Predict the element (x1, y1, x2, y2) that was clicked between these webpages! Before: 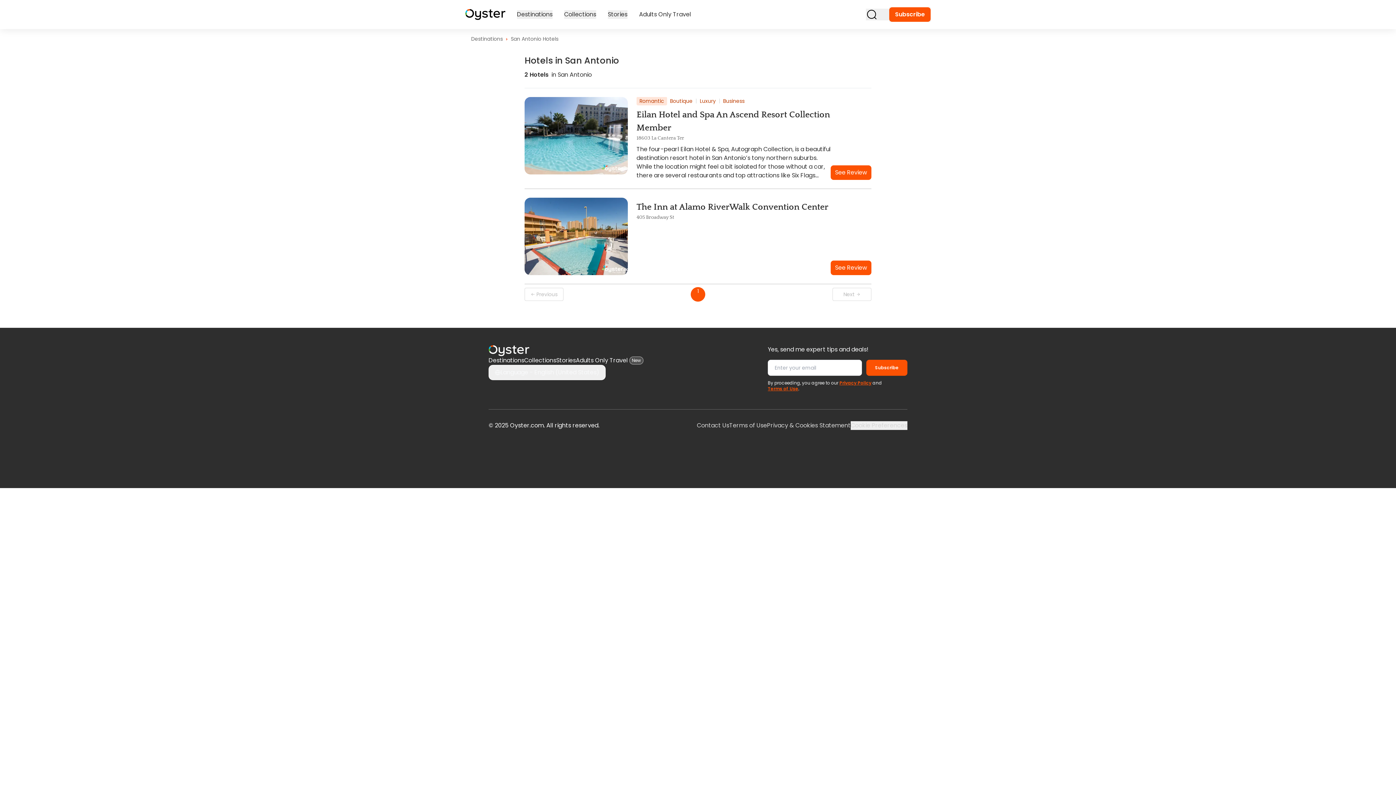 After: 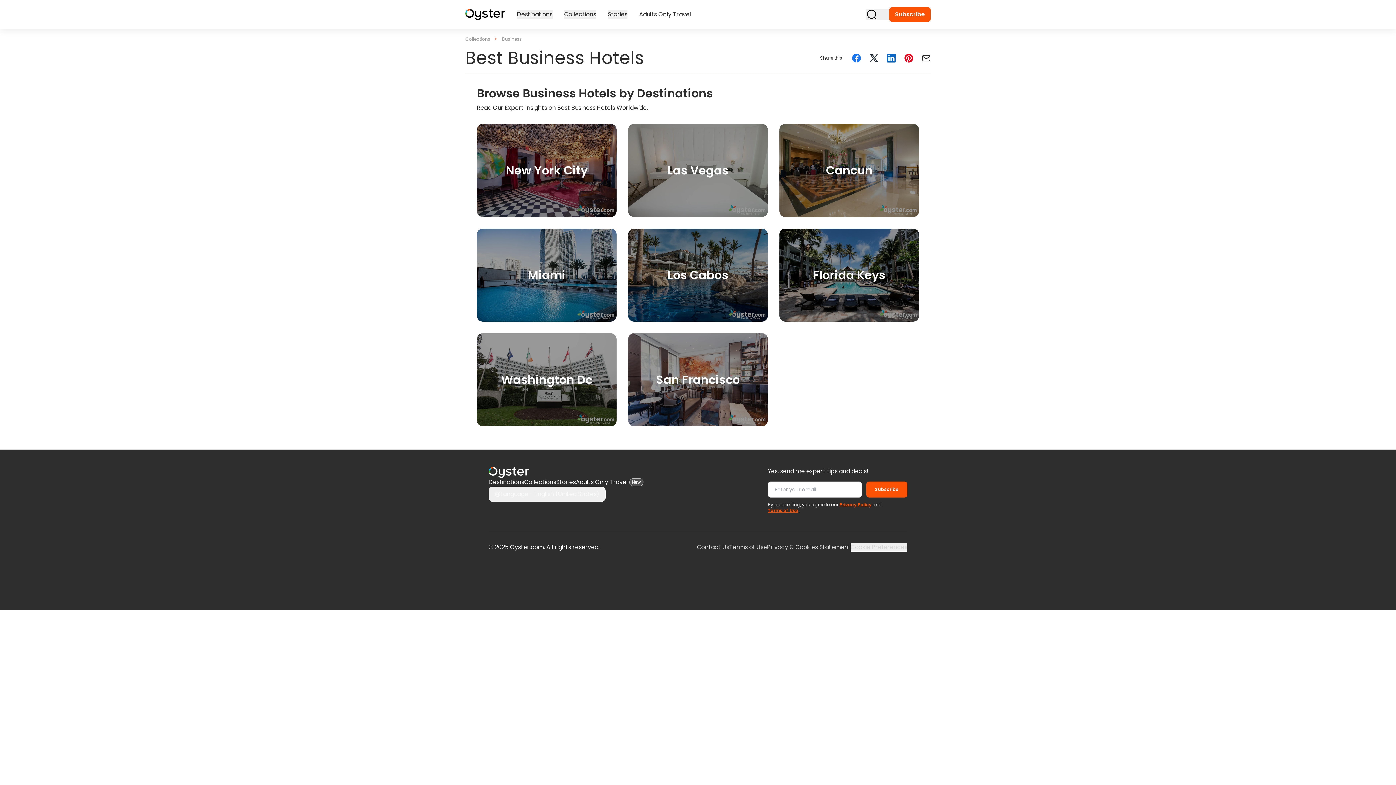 Action: label: Business bbox: (720, 96, 747, 105)